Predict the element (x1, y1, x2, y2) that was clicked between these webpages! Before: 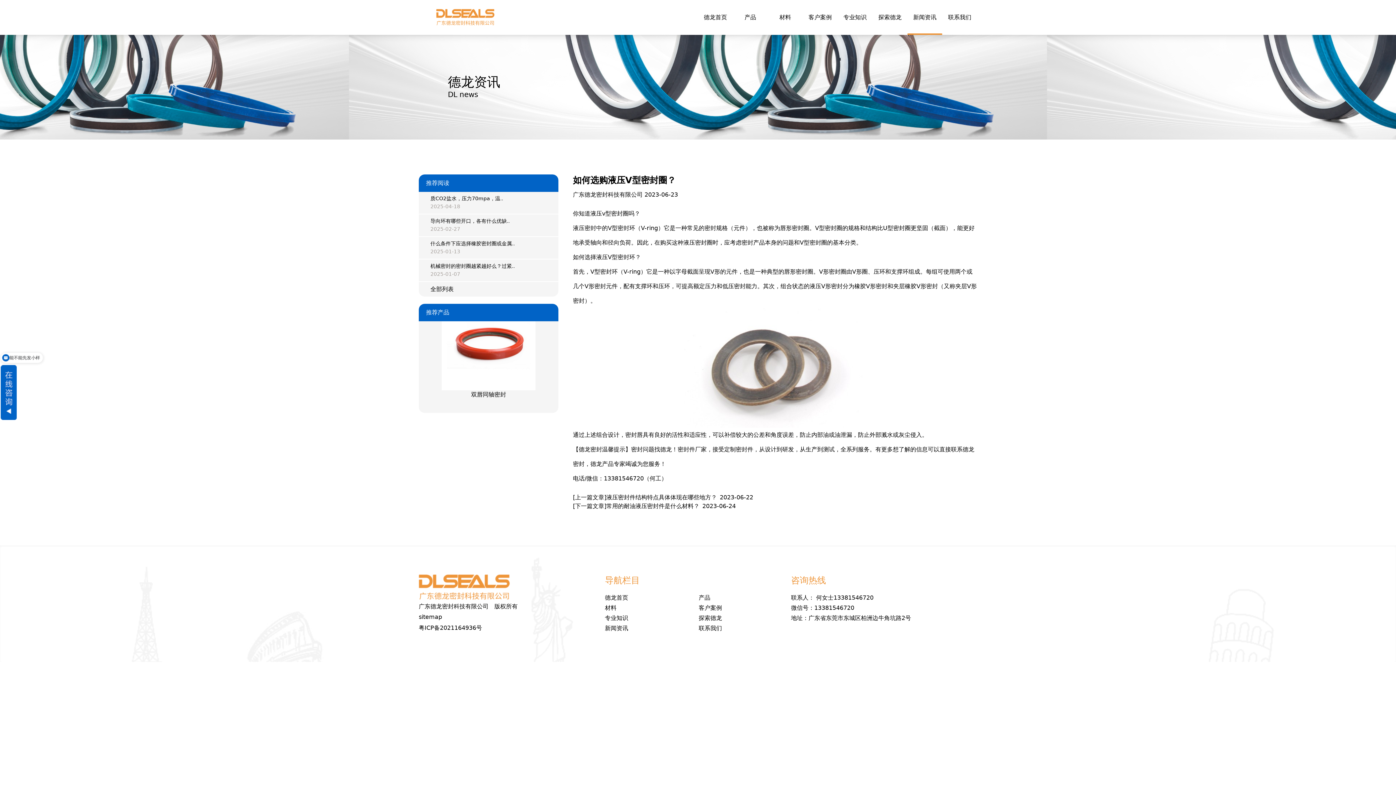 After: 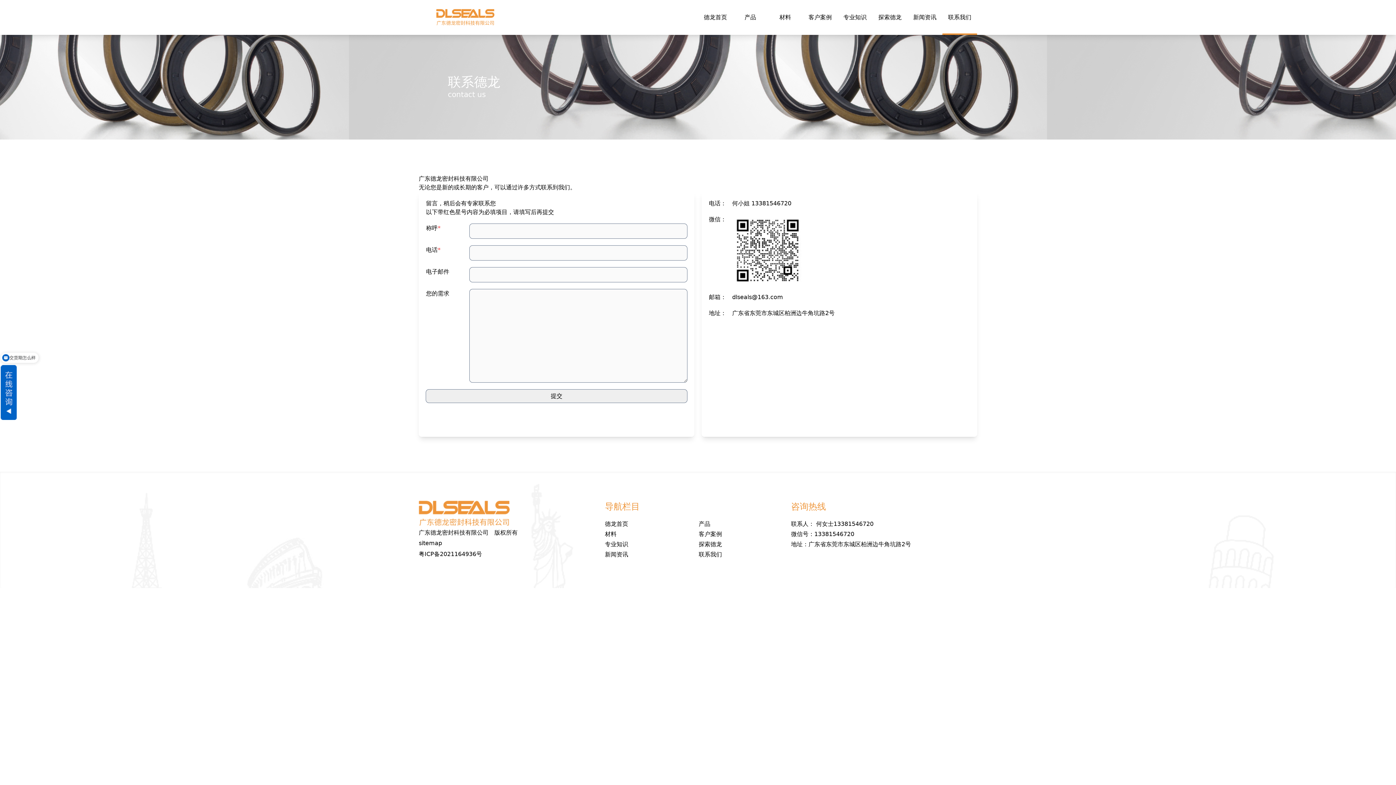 Action: bbox: (698, 625, 722, 632) label: 联系我们